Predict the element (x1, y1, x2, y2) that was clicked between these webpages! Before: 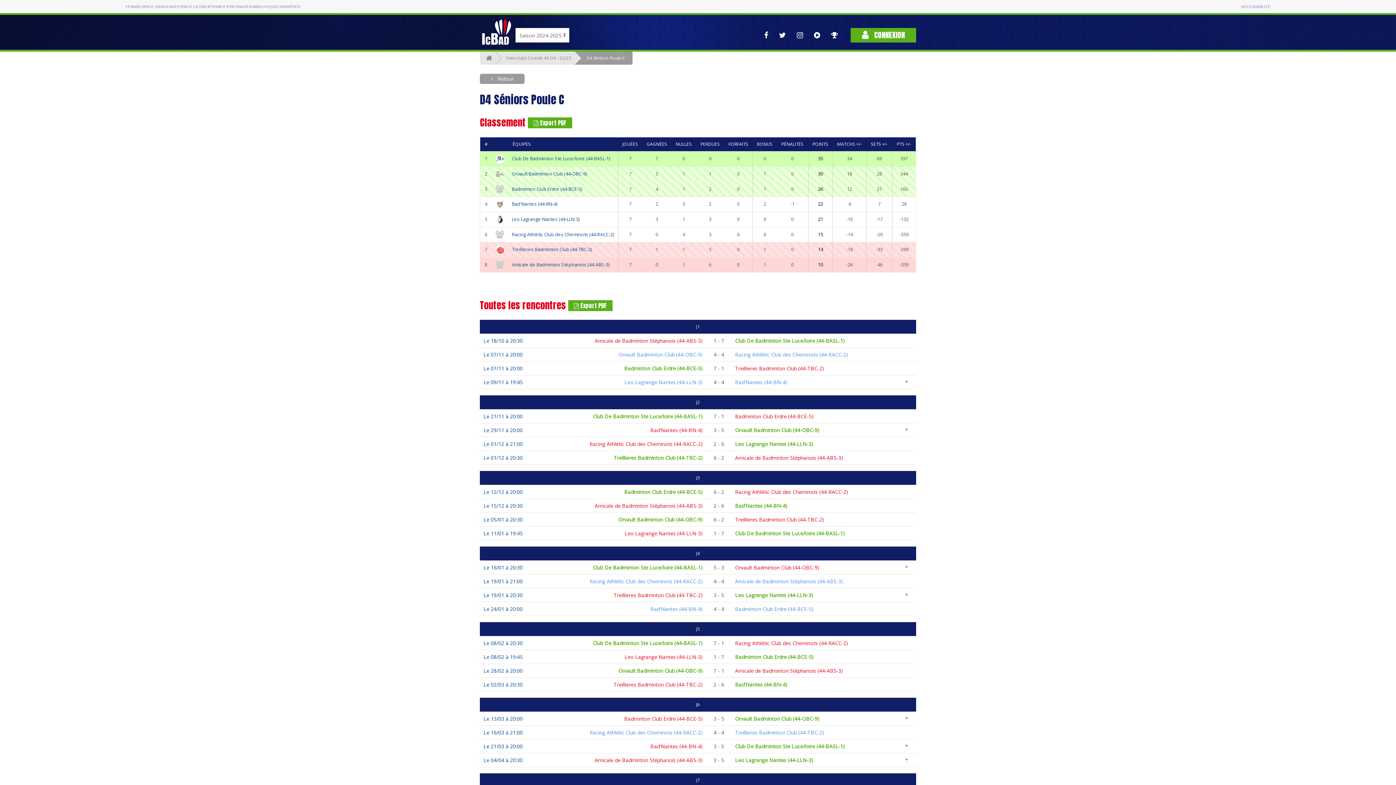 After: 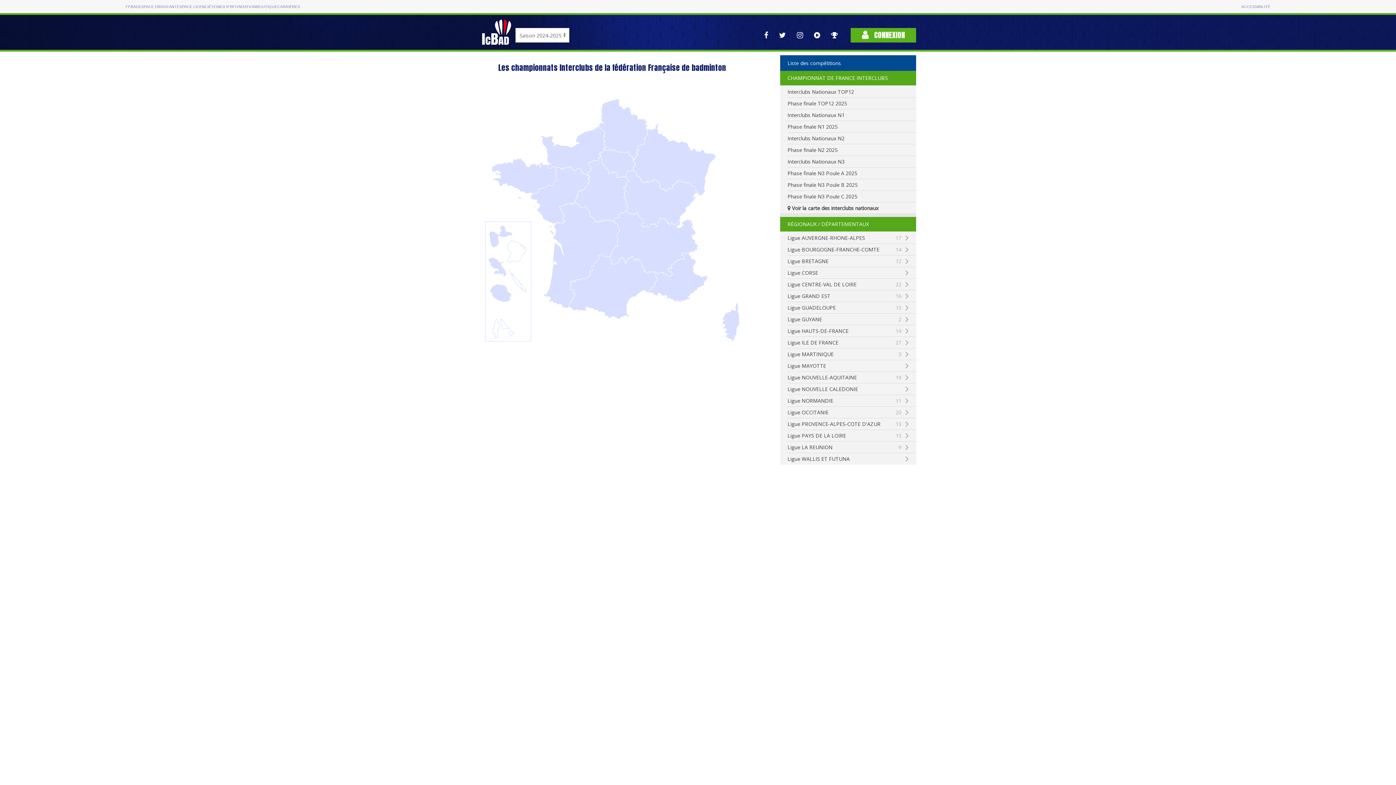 Action: bbox: (480, 28, 512, 35)